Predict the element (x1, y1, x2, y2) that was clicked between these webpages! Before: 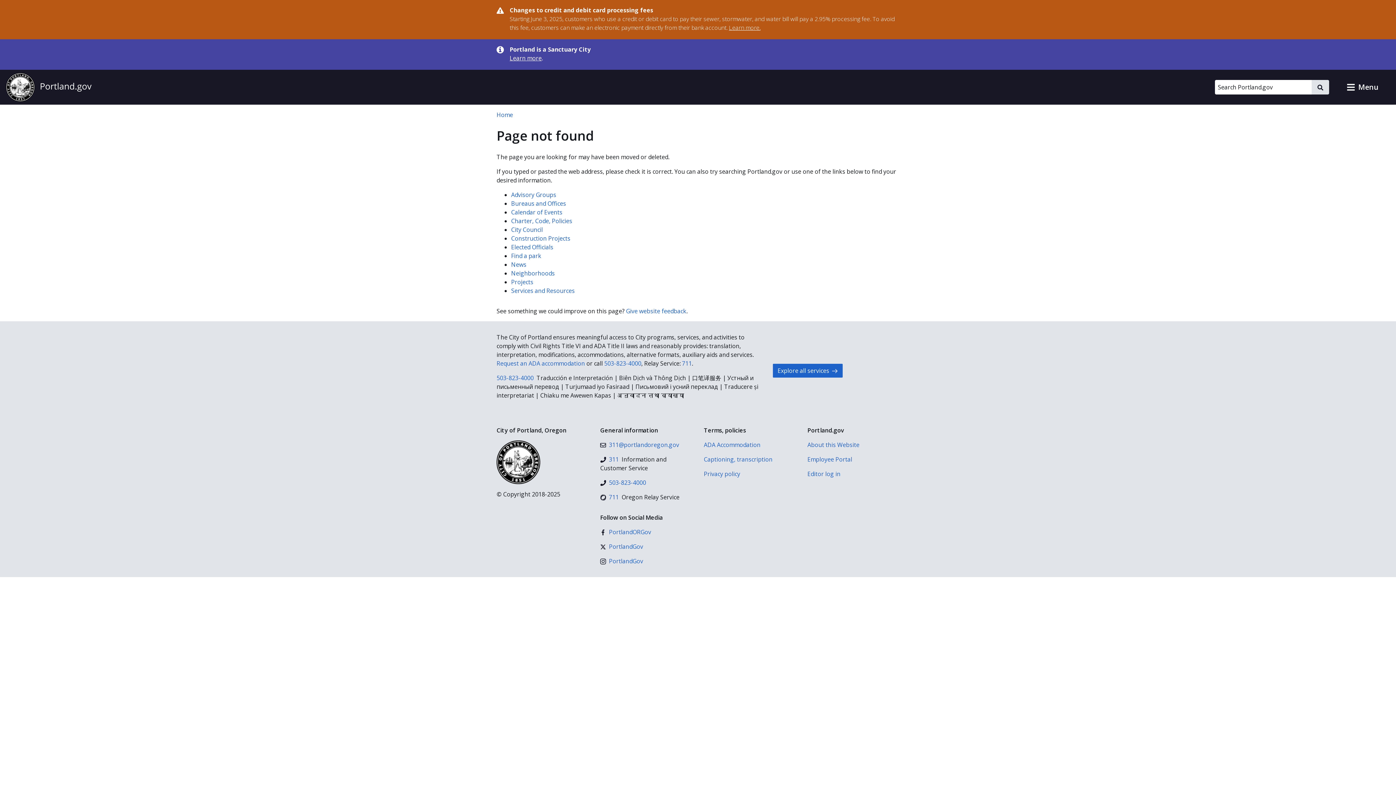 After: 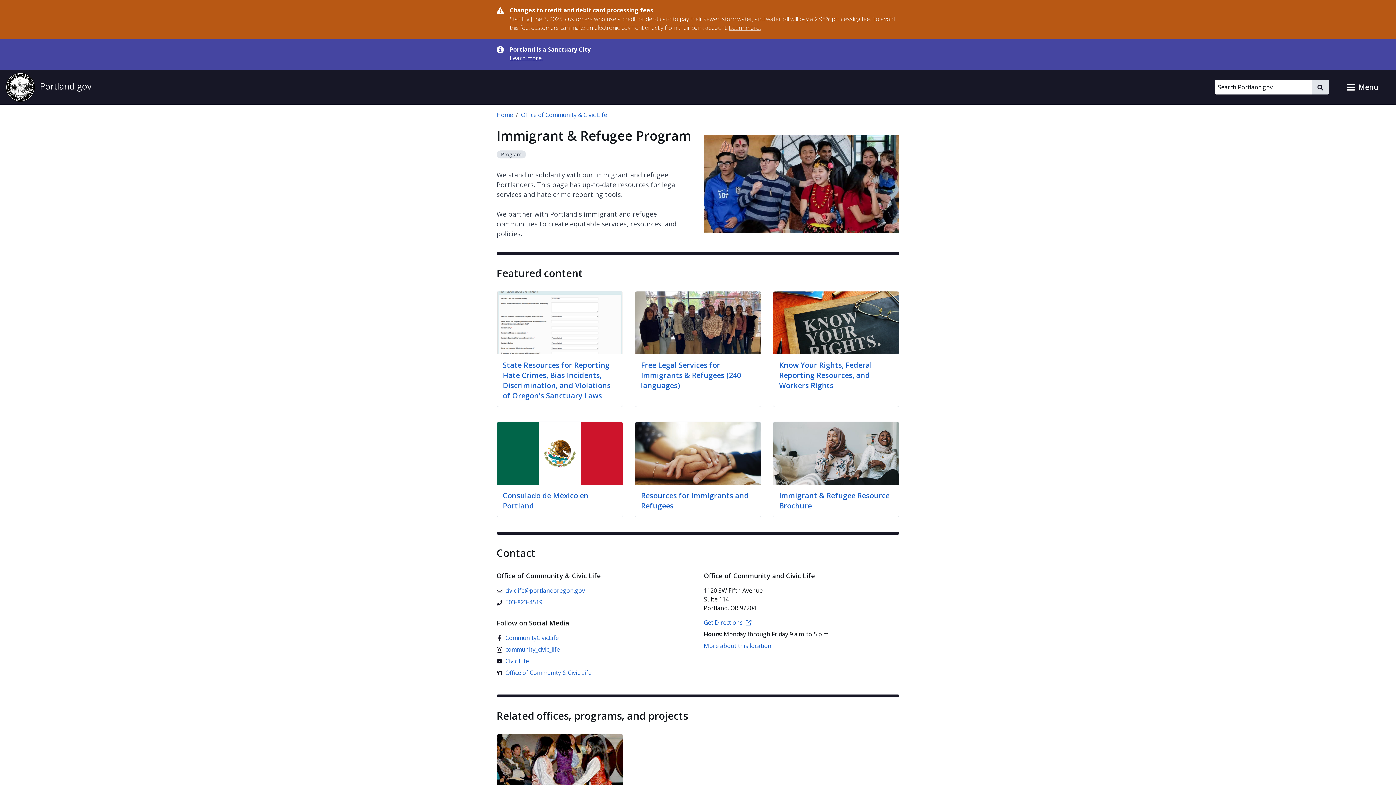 Action: bbox: (509, 54, 541, 62) label: Learn more